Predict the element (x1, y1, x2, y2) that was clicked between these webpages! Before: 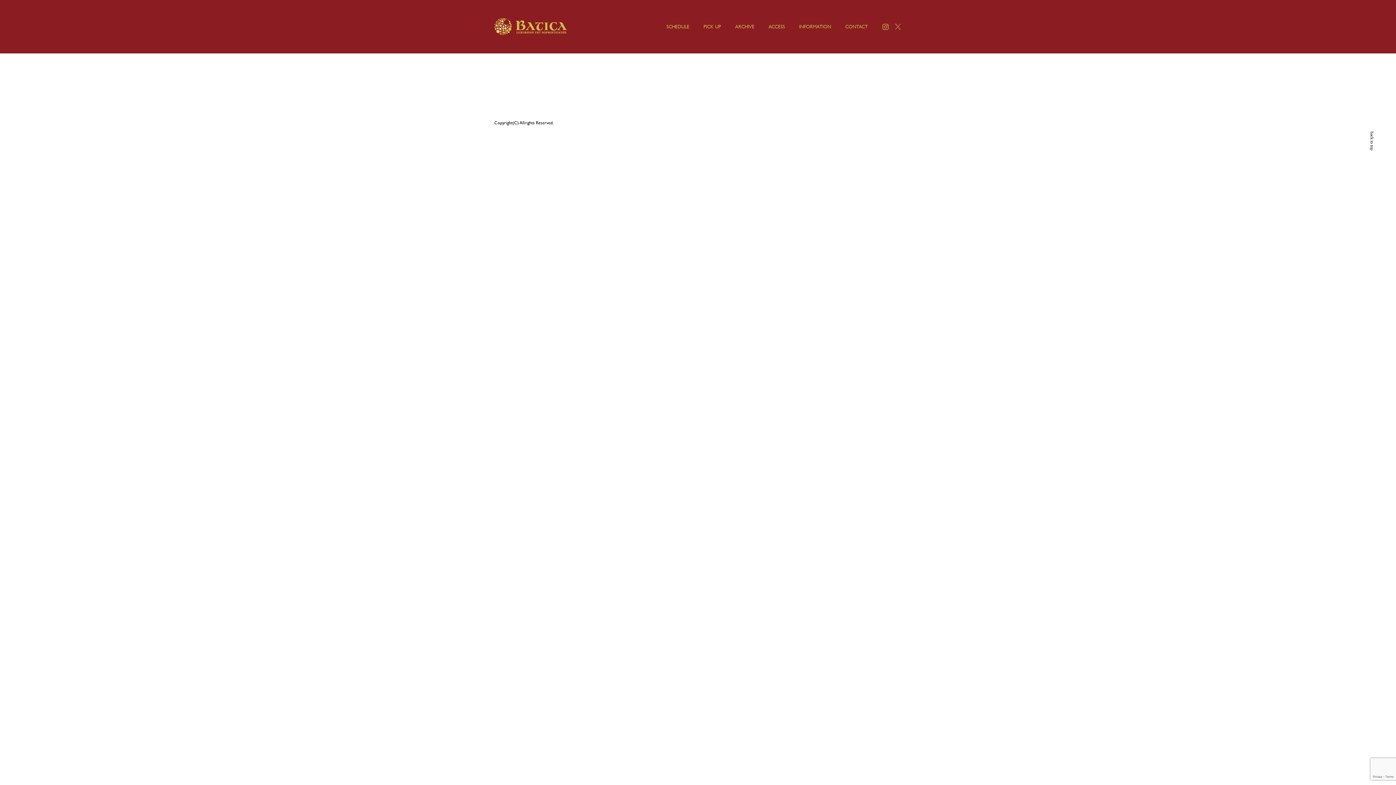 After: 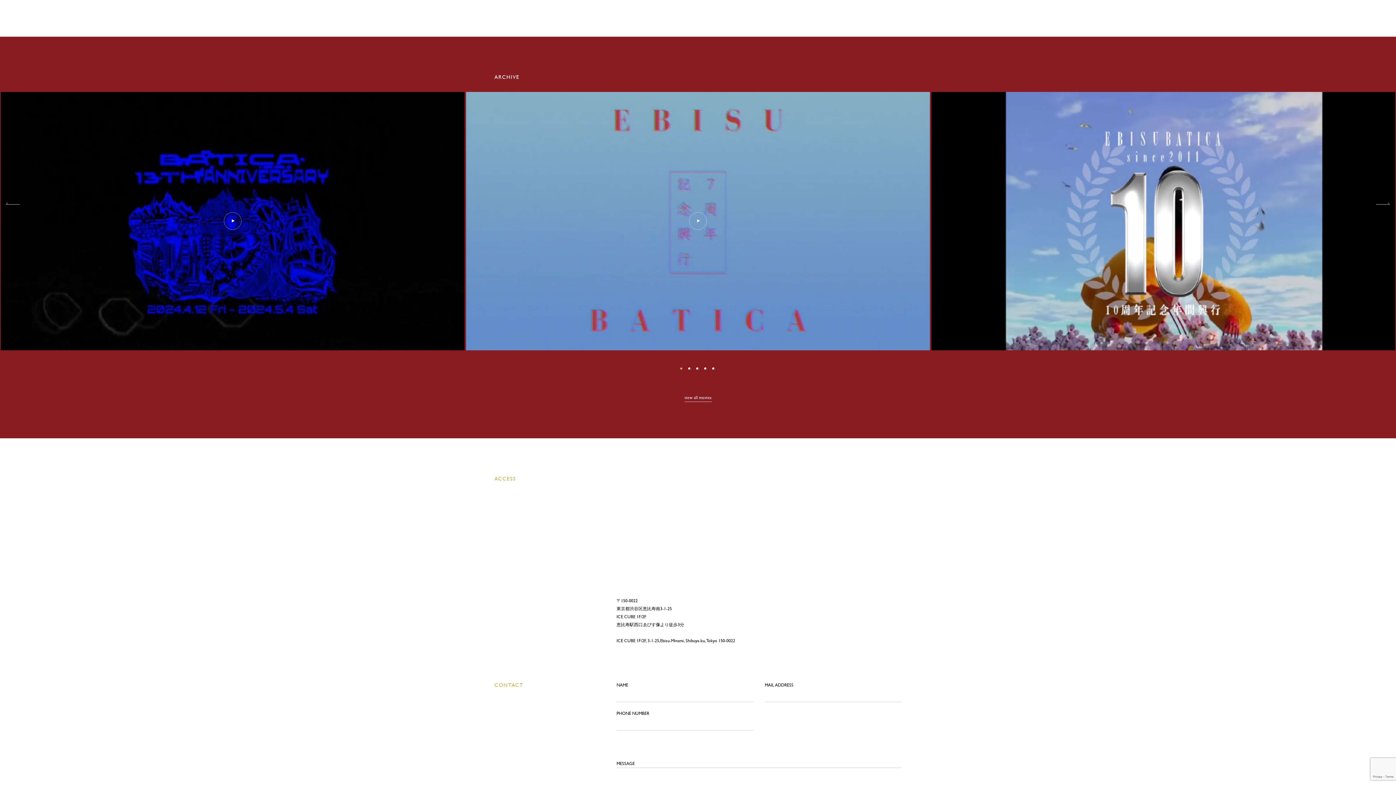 Action: label: ARCHIVE bbox: (735, 23, 754, 31)